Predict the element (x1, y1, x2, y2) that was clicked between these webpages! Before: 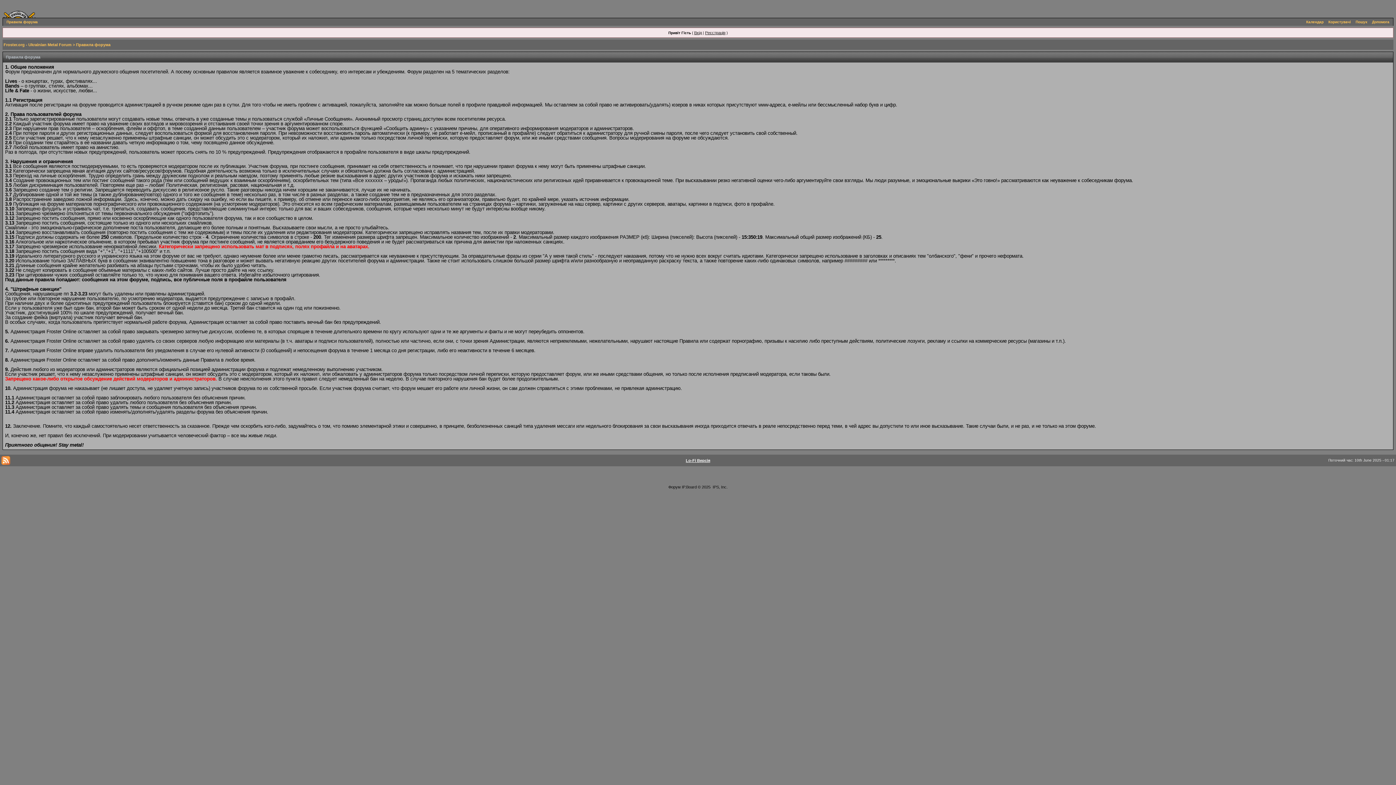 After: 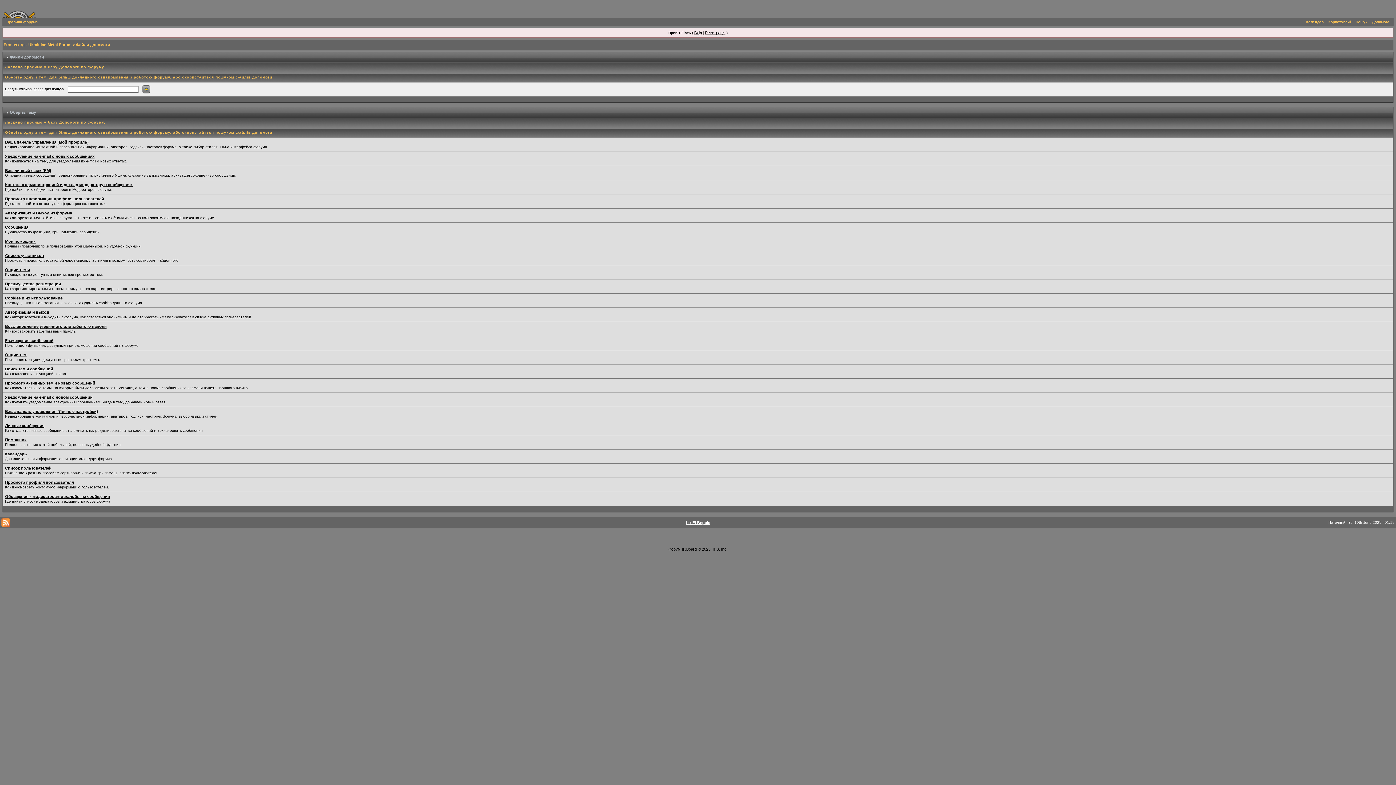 Action: bbox: (1370, 18, 1391, 25) label: Допомога